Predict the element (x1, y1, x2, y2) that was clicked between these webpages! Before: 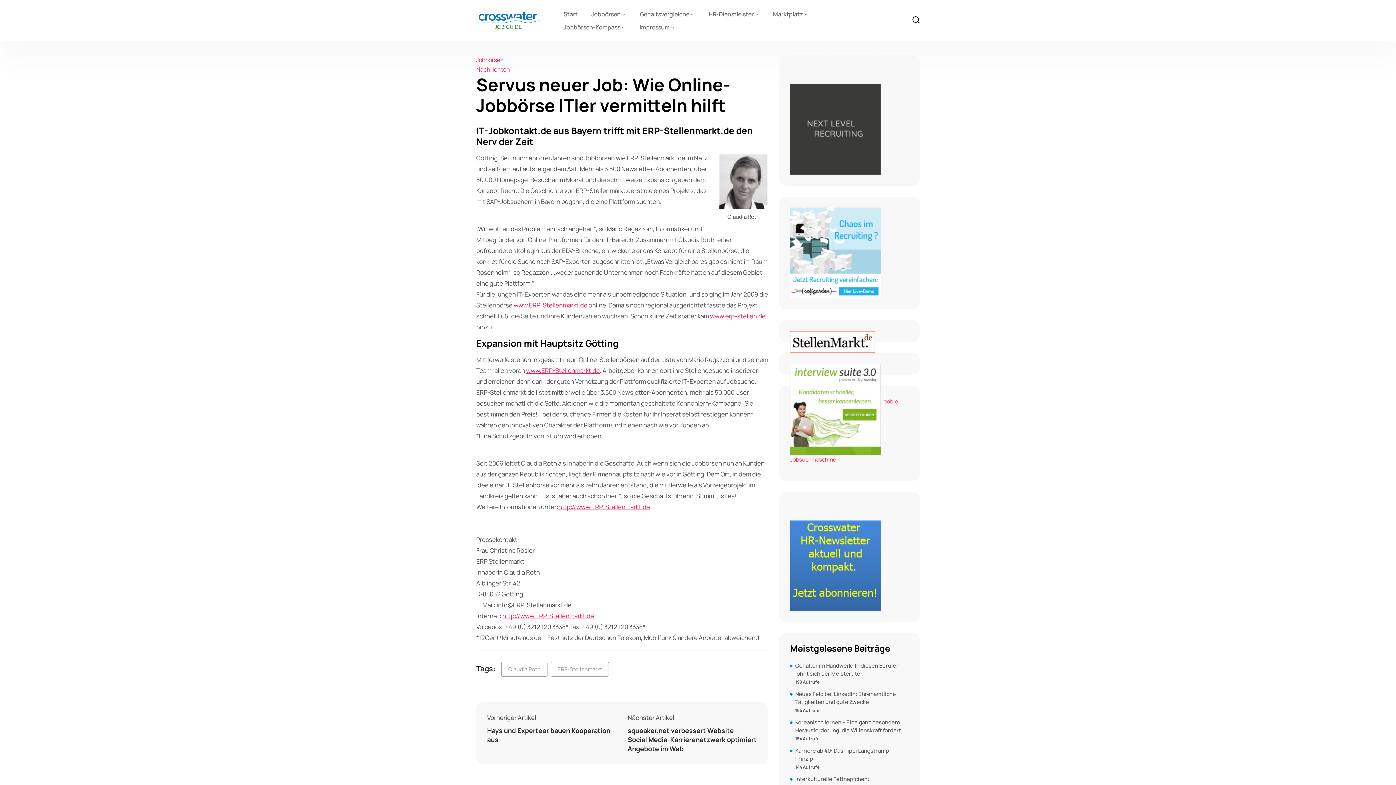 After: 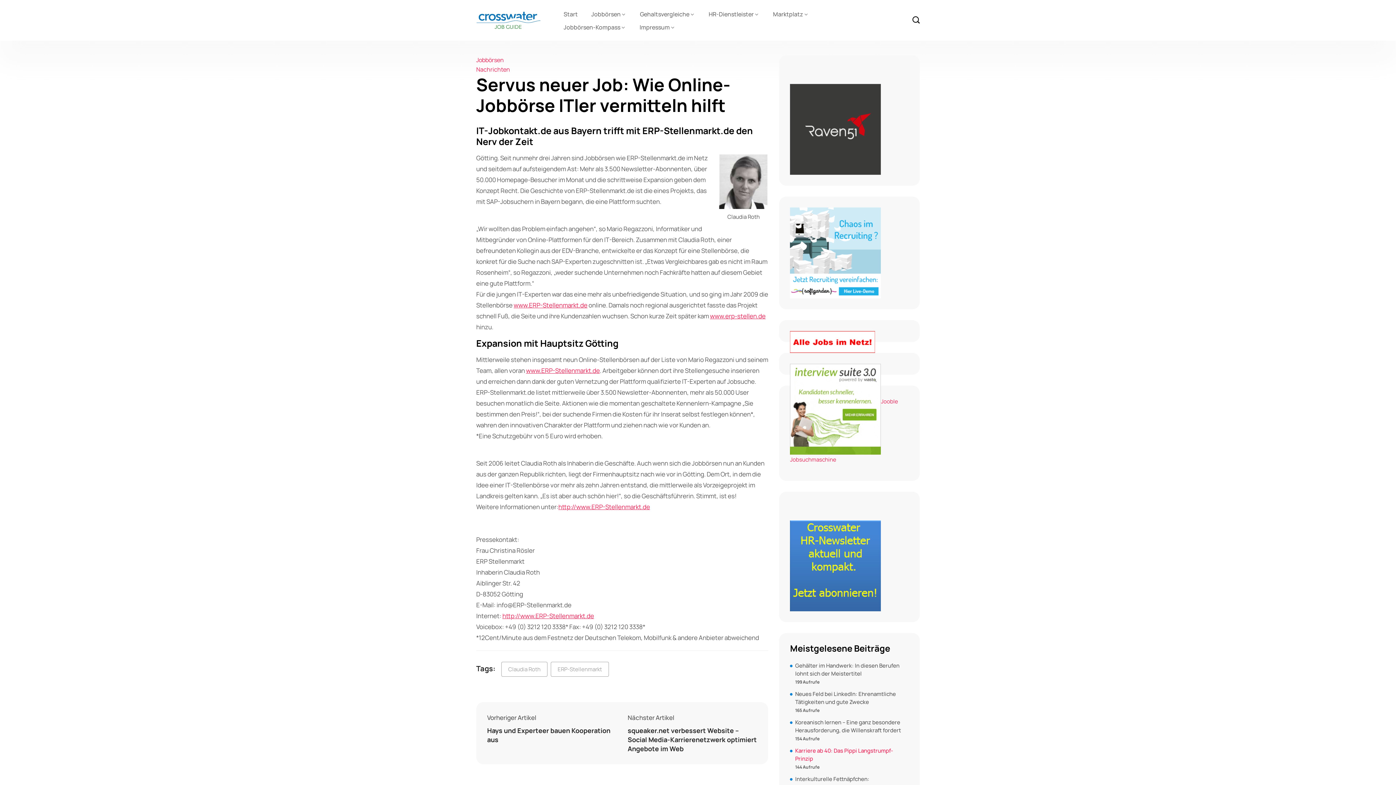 Action: label: Karriere ab 40: Das Pippi Langstrumpf-Prinzip bbox: (795, 747, 909, 763)